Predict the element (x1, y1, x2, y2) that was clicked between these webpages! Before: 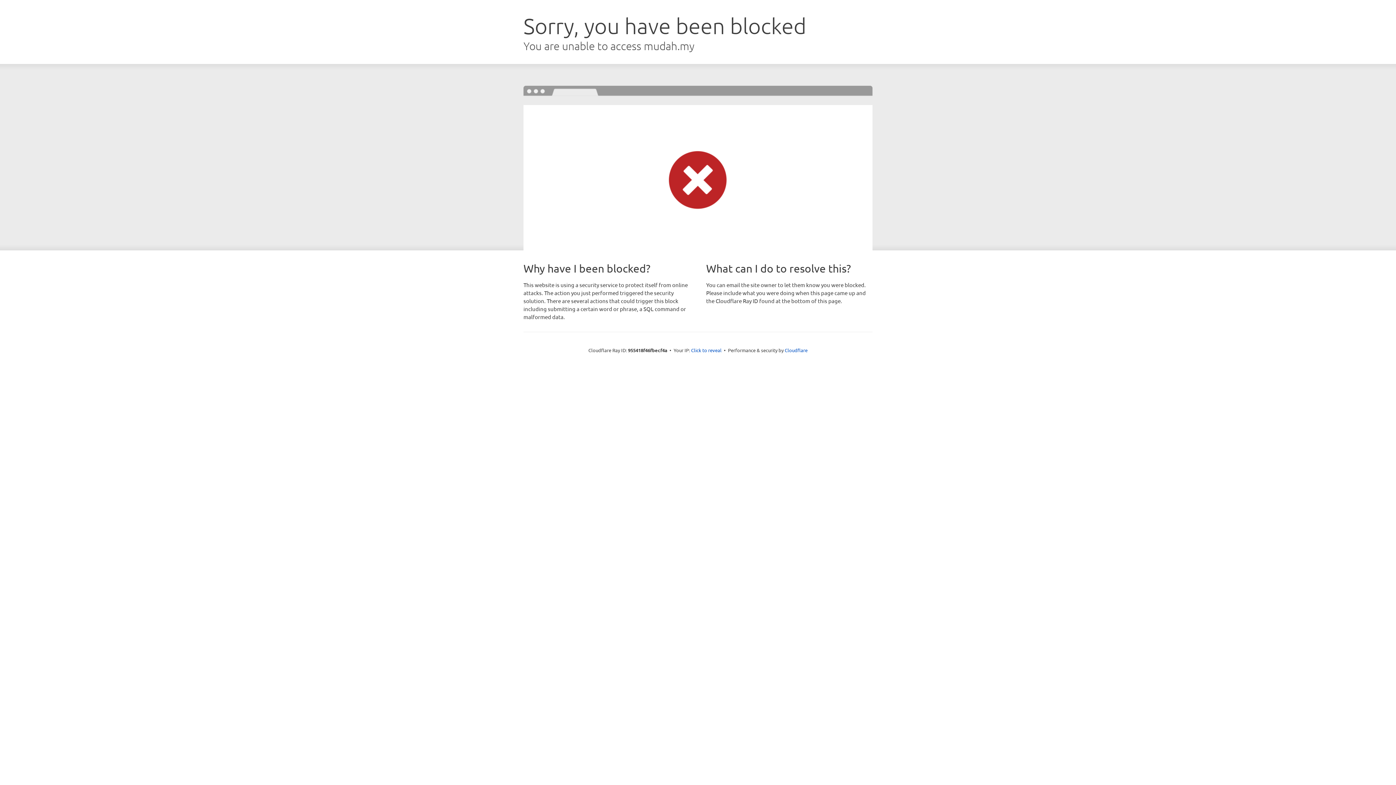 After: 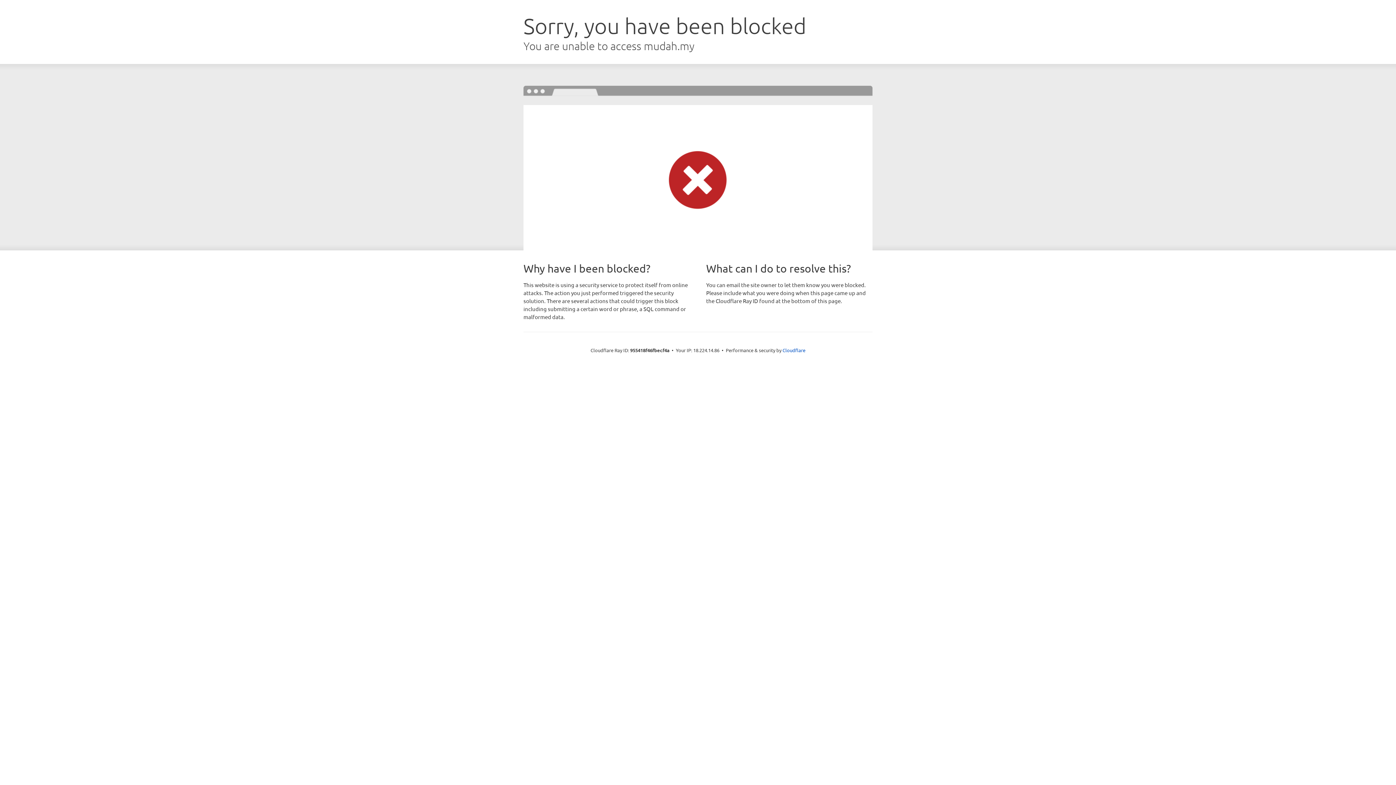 Action: bbox: (691, 346, 721, 353) label: Click to reveal